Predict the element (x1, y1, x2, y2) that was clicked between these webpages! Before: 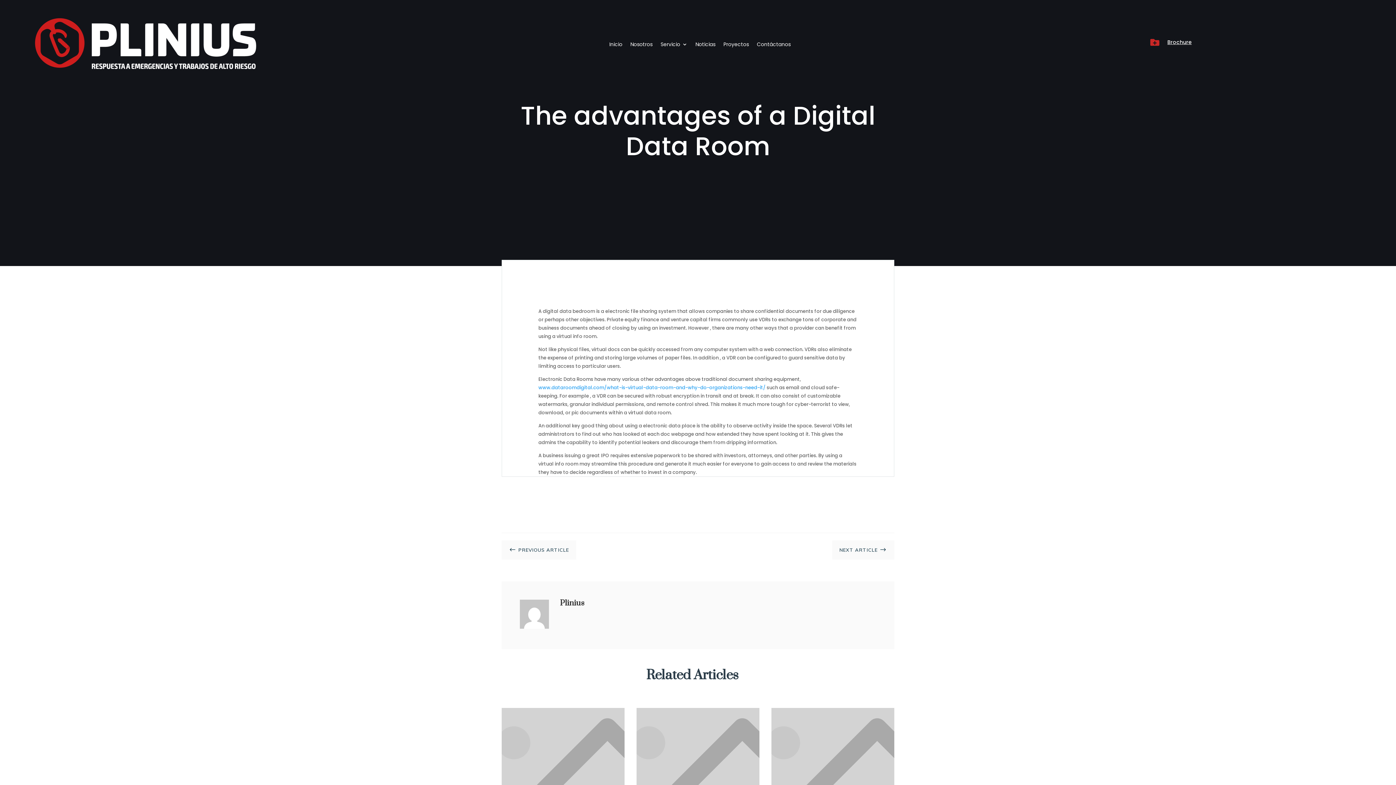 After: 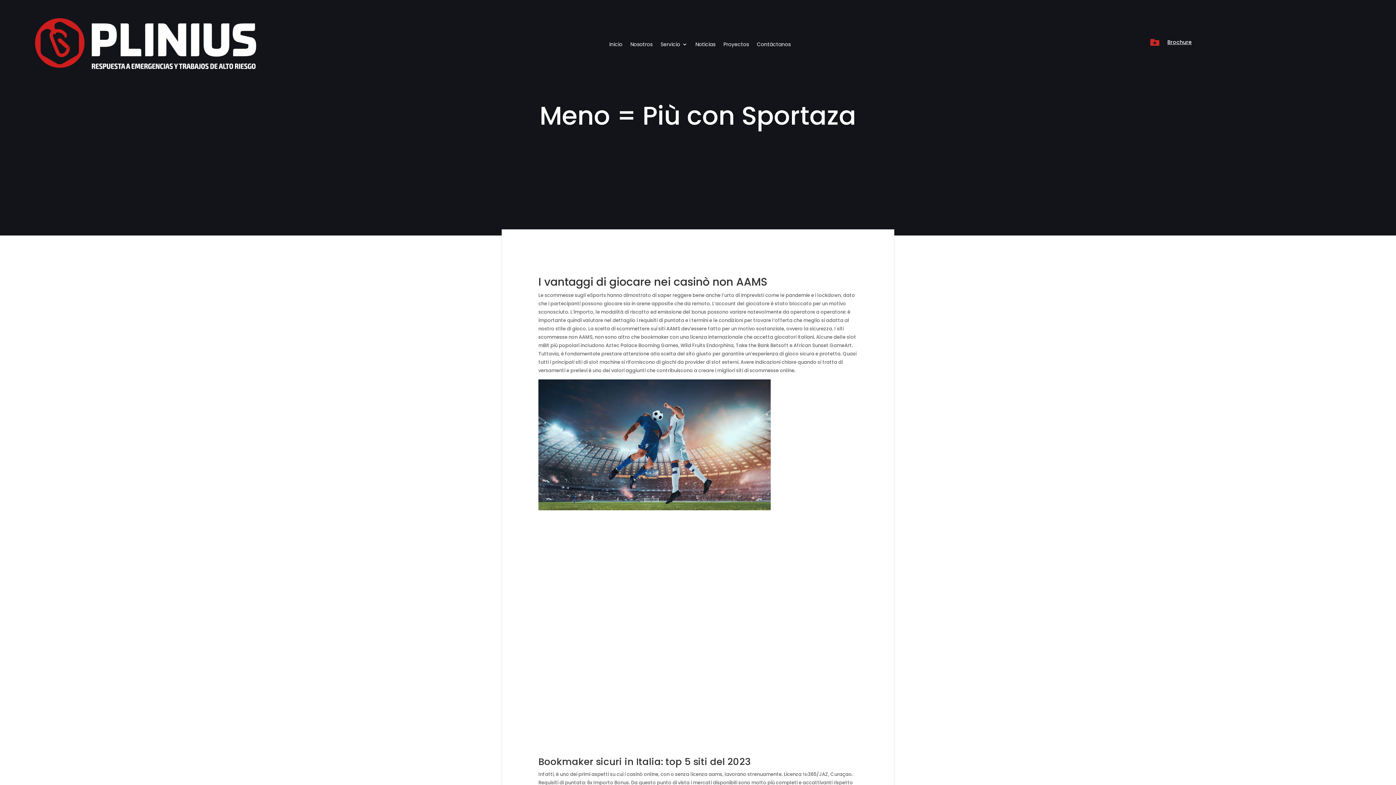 Action: bbox: (771, 708, 894, 857) label: Meno = Più con Sportaza